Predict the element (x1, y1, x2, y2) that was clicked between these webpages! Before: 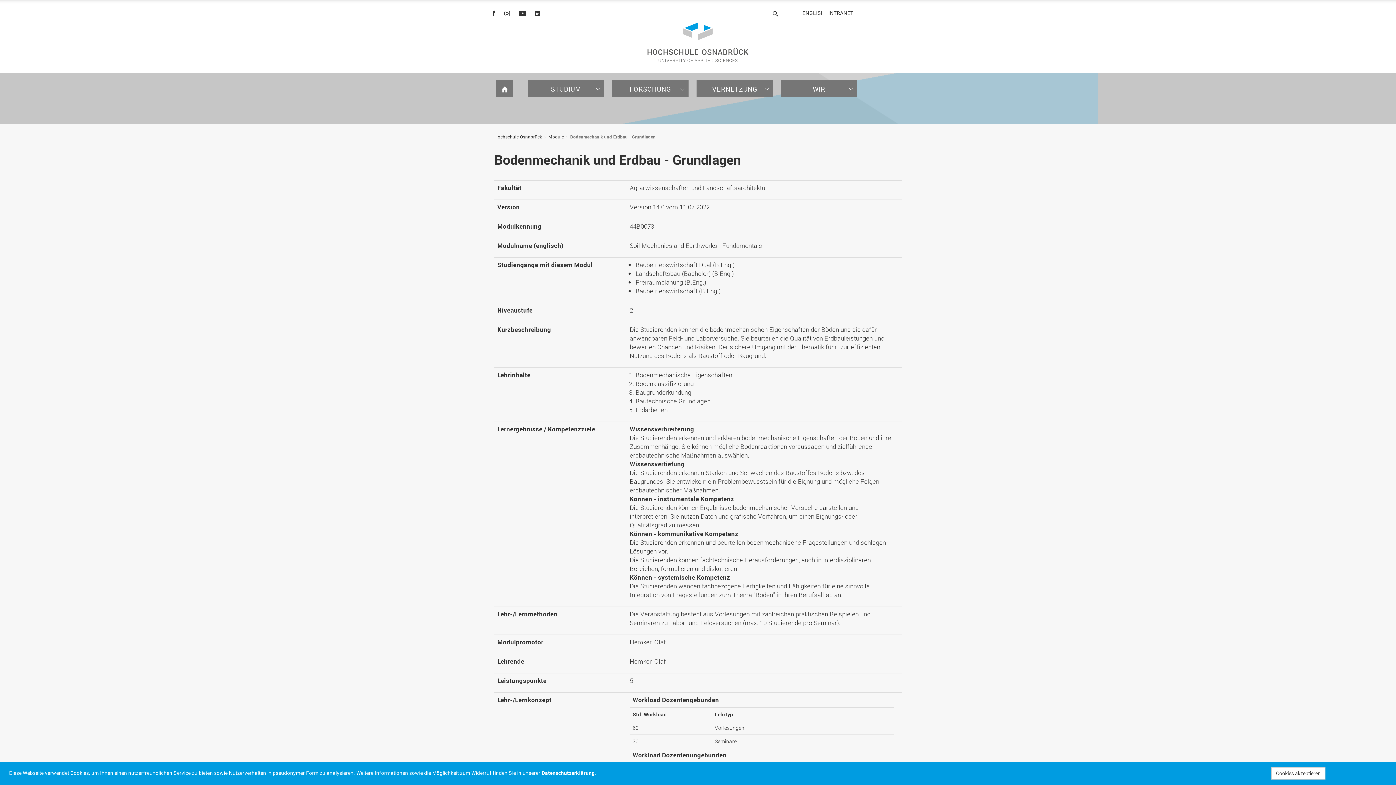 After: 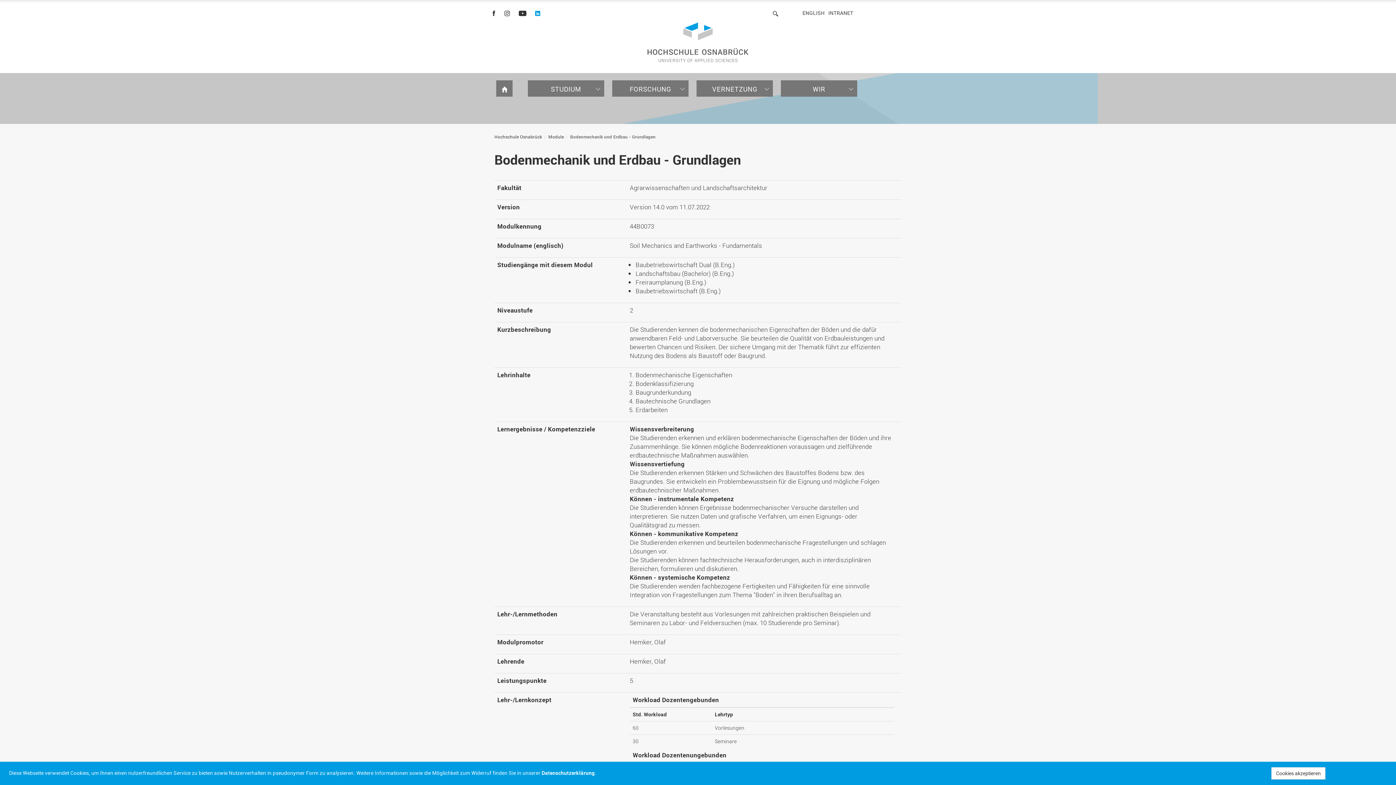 Action: bbox: (535, 9, 540, 16) label: LINKEDIN